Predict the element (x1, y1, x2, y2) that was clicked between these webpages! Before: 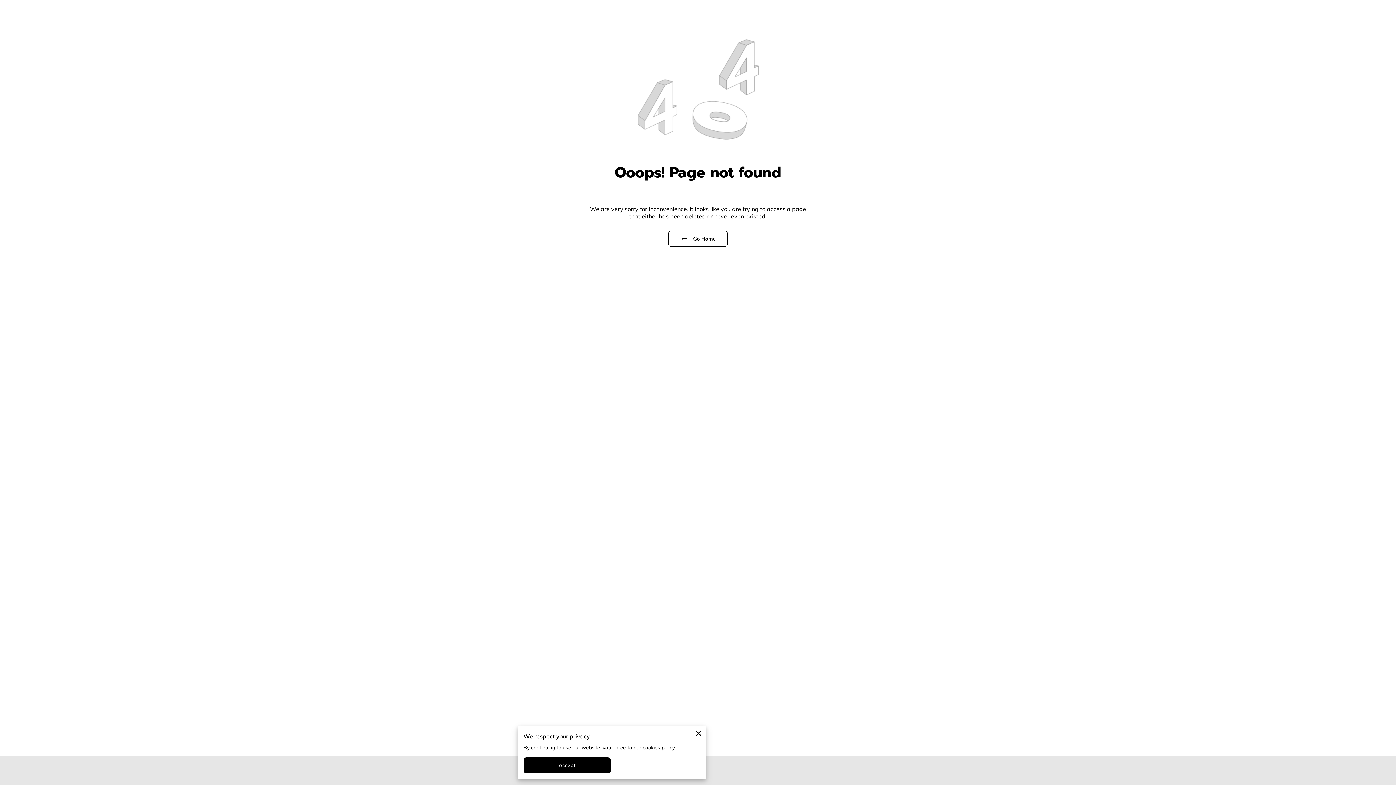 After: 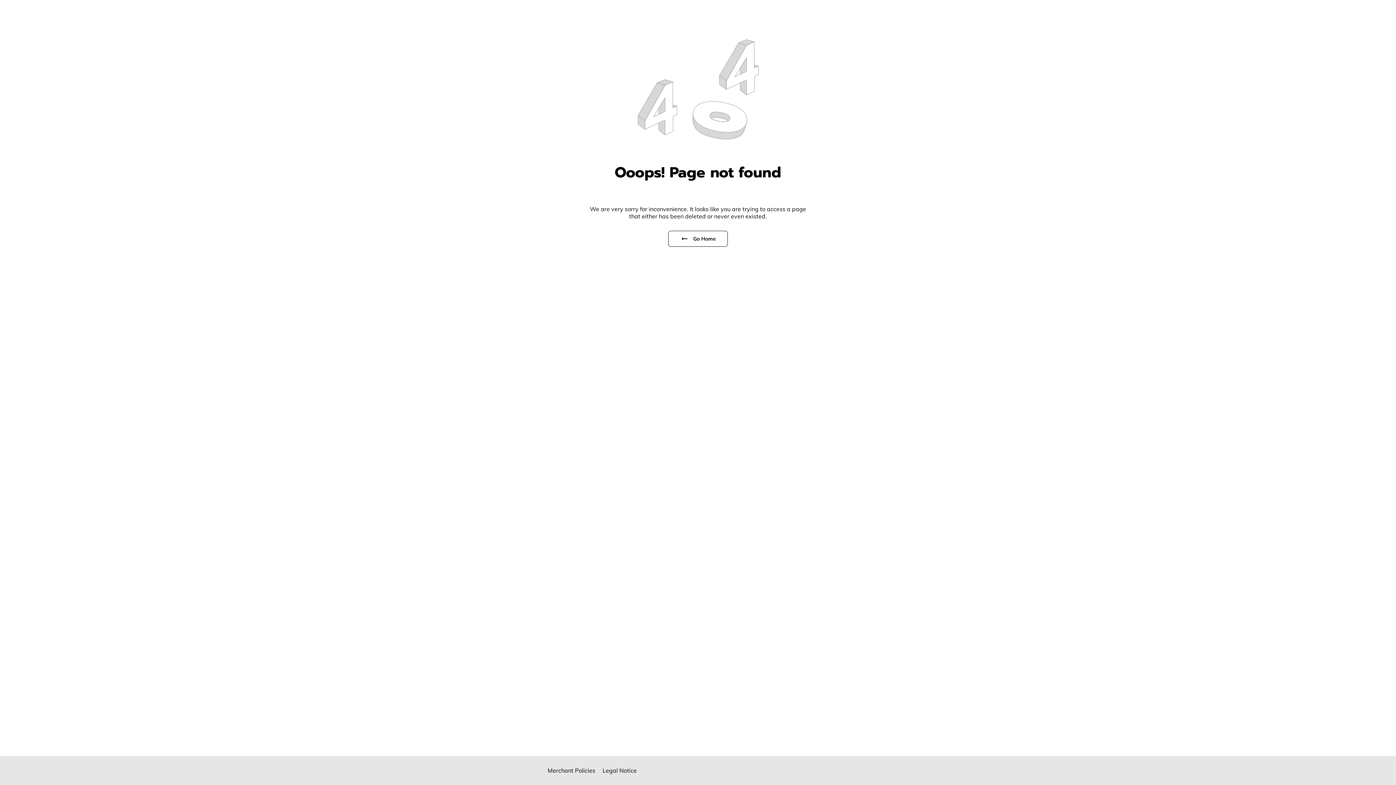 Action: label: Accept bbox: (523, 757, 610, 773)